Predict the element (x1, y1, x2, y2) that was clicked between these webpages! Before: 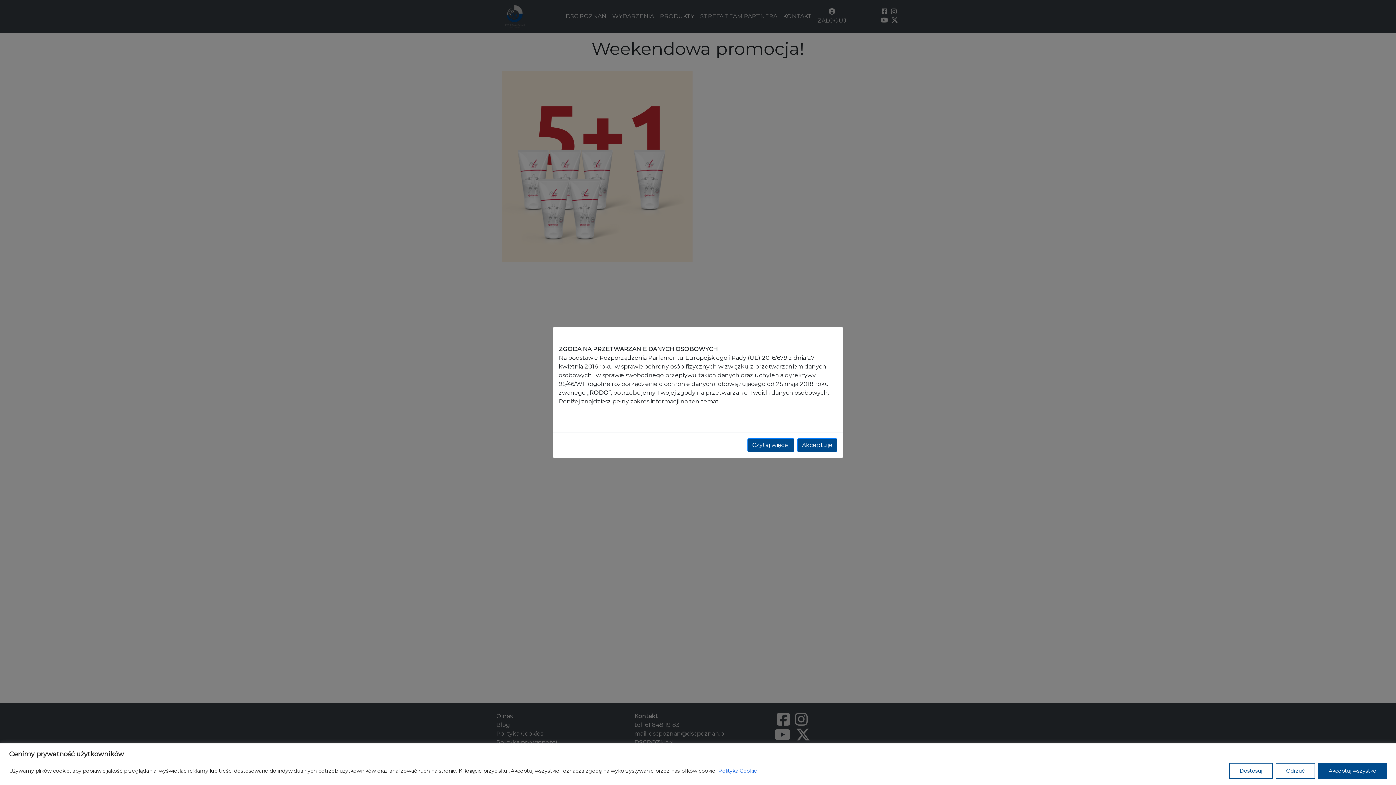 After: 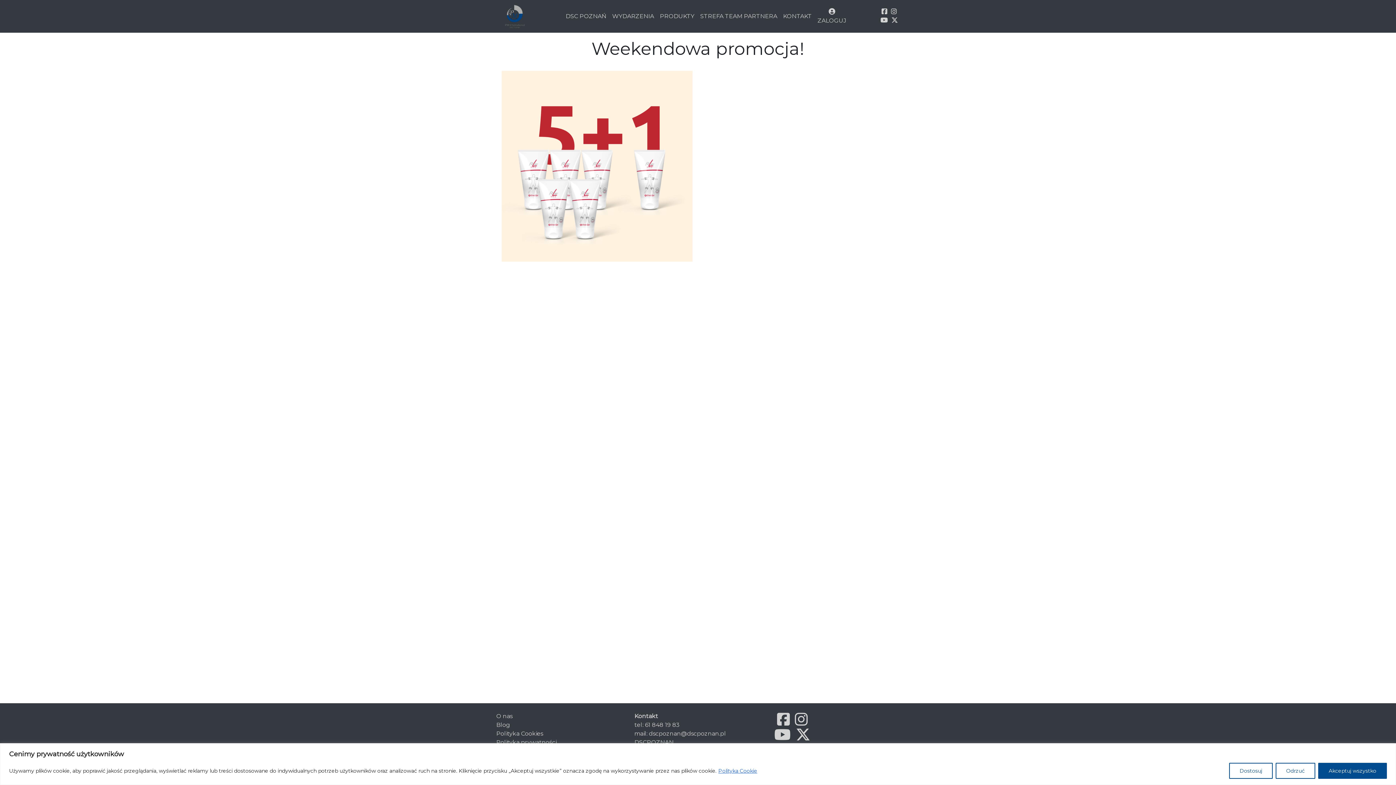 Action: bbox: (797, 438, 837, 452) label: Akceptuję